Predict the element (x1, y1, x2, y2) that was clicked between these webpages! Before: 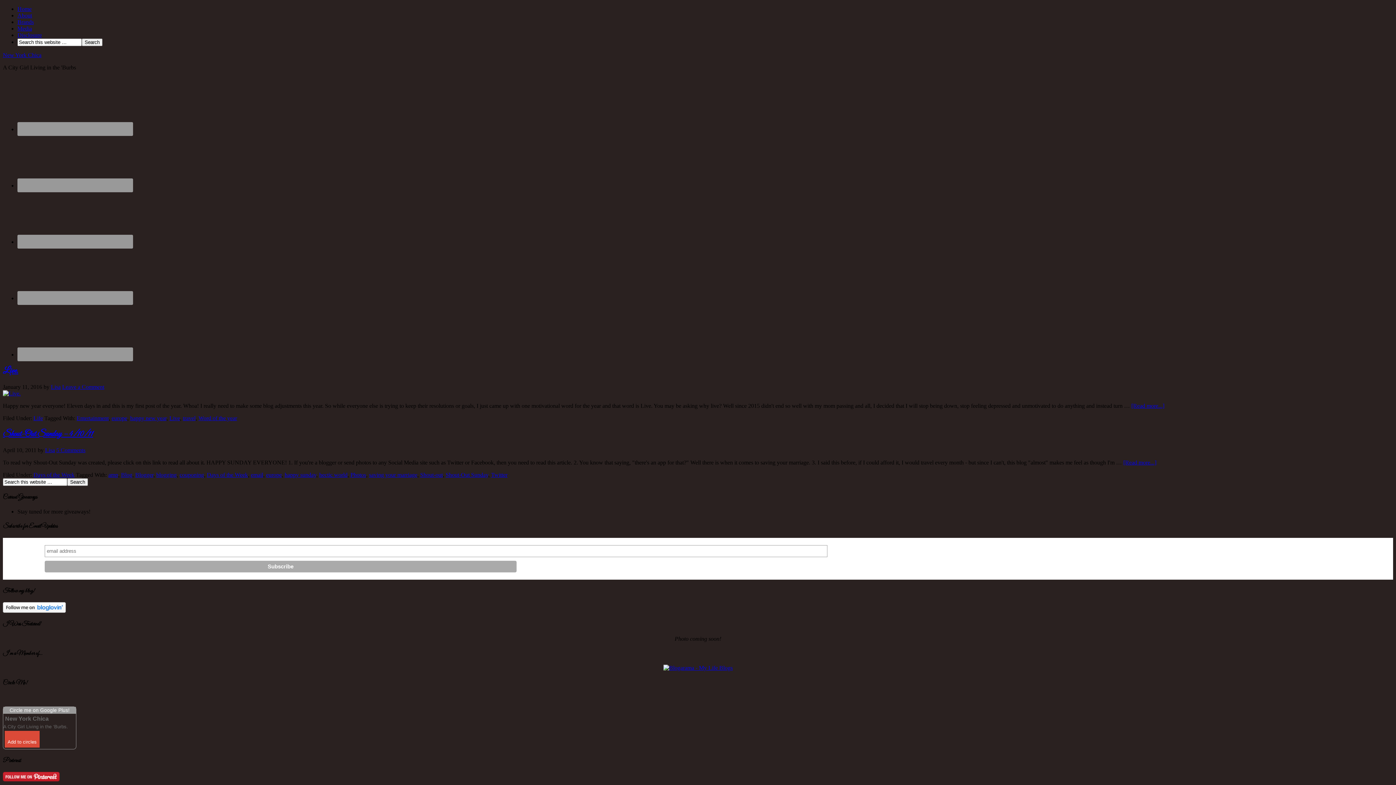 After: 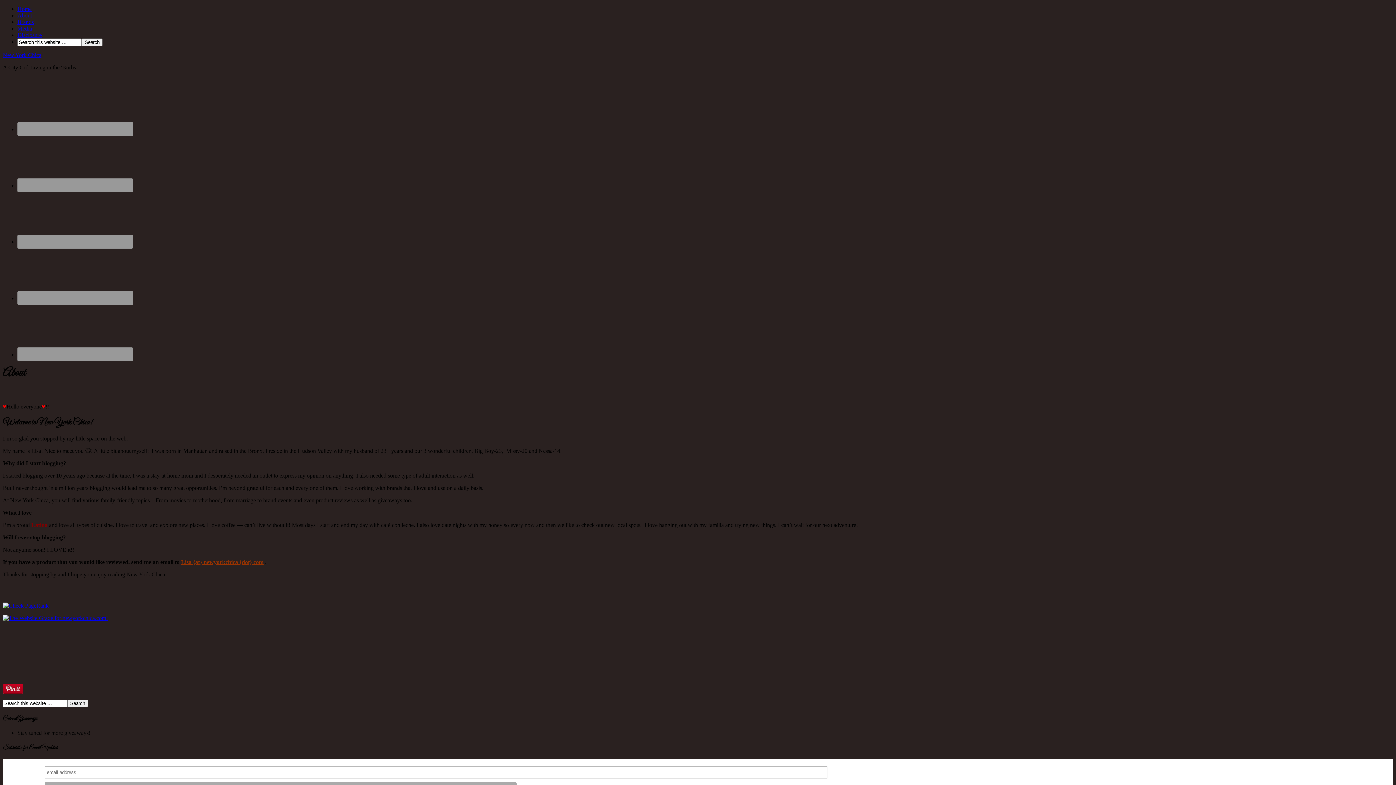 Action: label: About bbox: (17, 12, 32, 18)